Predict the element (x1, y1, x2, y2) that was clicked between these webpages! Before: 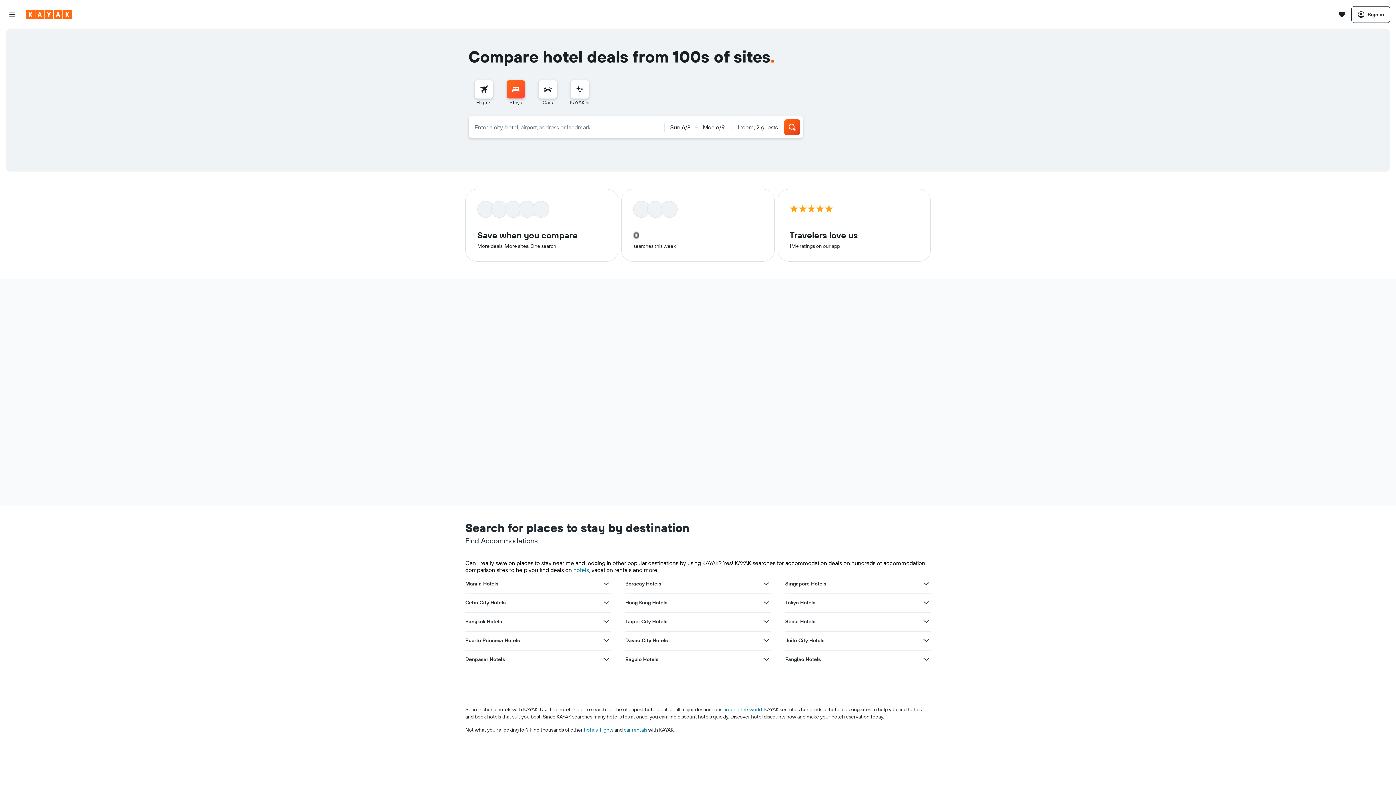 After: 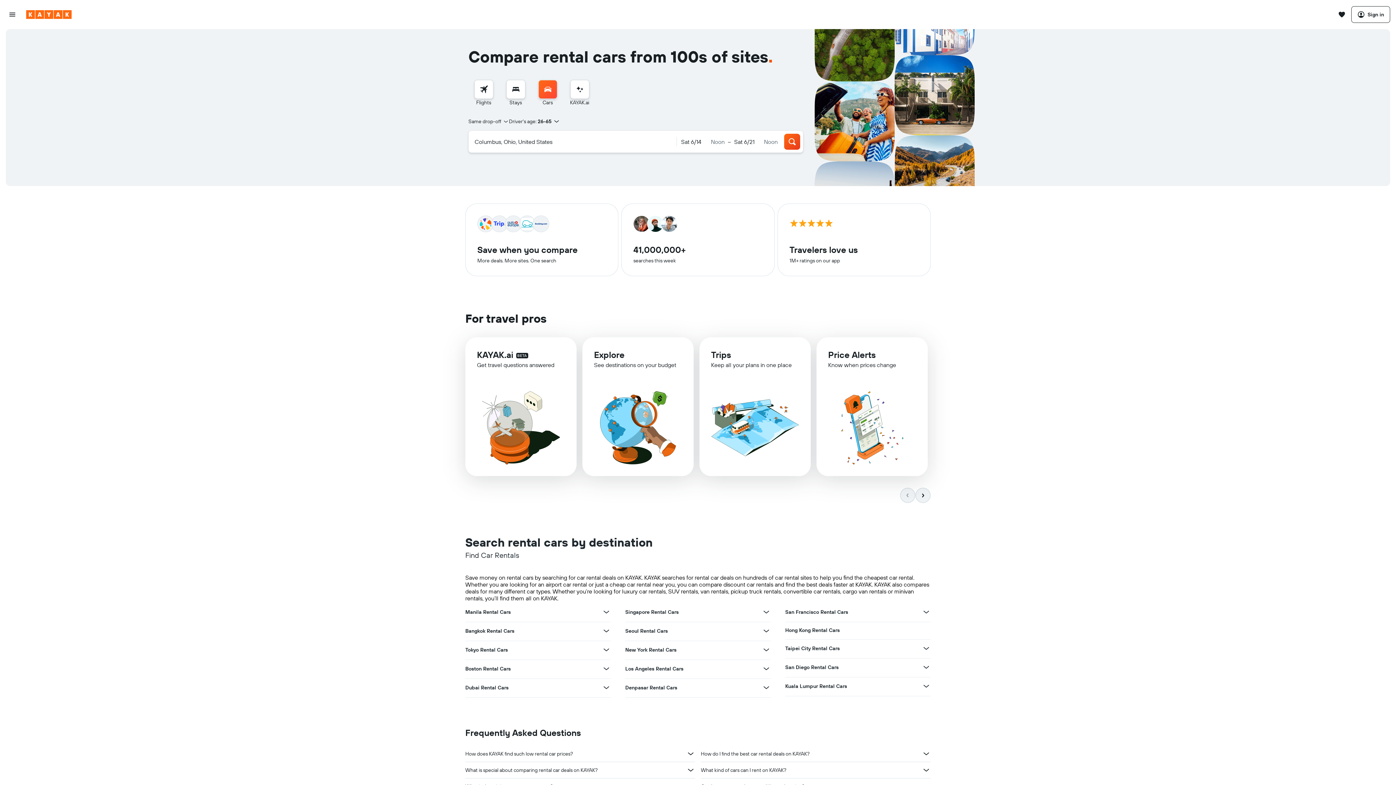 Action: bbox: (538, 80, 557, 98) label: Search for cars